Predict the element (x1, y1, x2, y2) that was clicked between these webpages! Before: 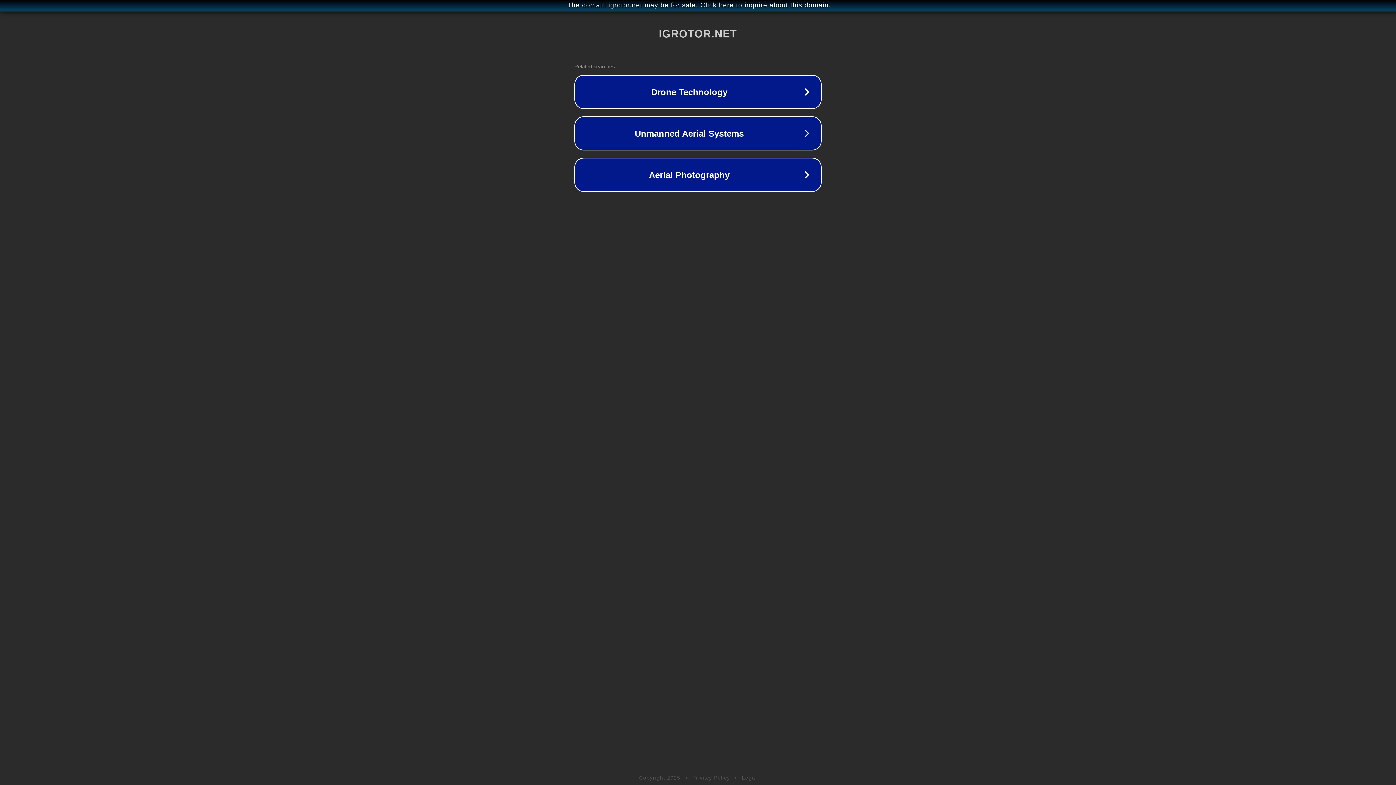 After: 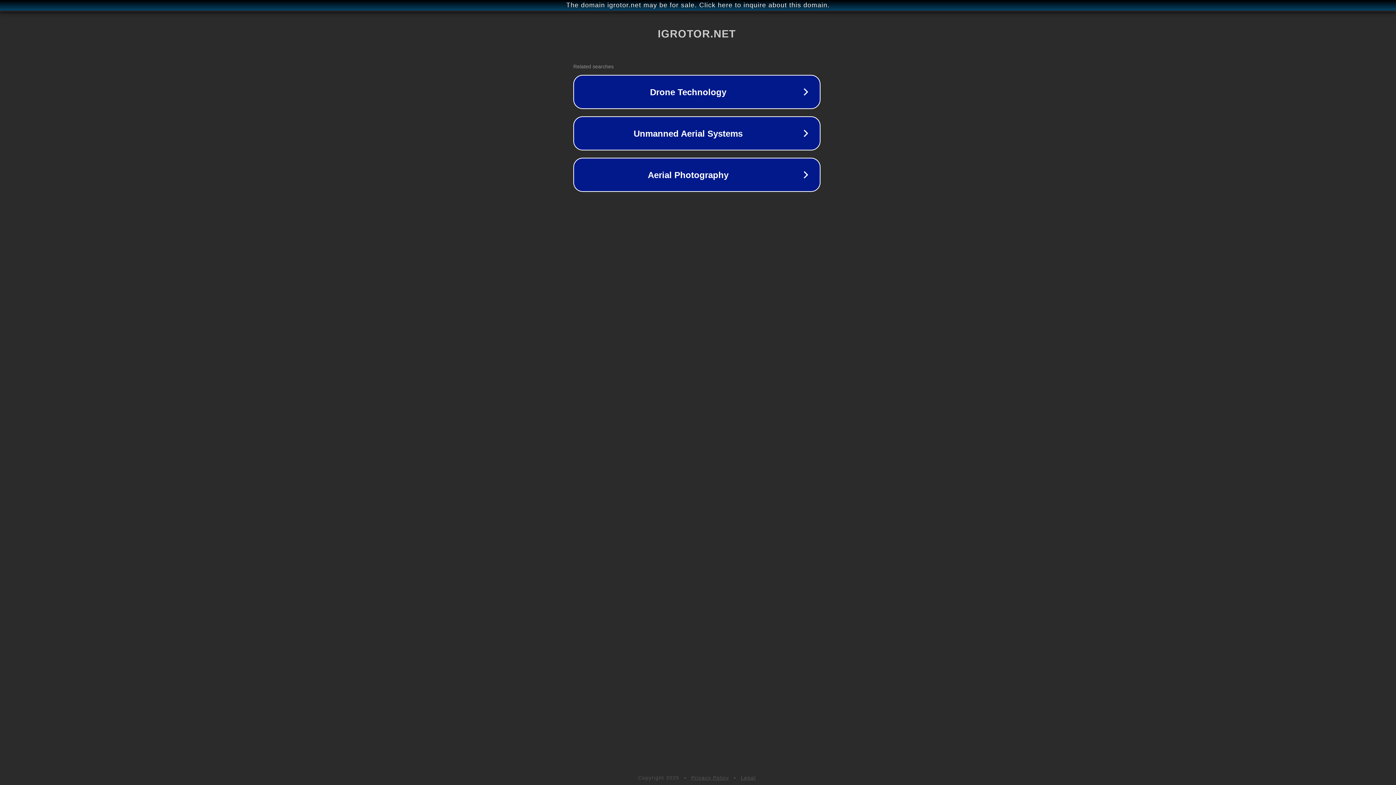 Action: bbox: (1, 1, 1397, 9) label: The domain igrotor.net may be for sale. Click here to inquire about this domain.